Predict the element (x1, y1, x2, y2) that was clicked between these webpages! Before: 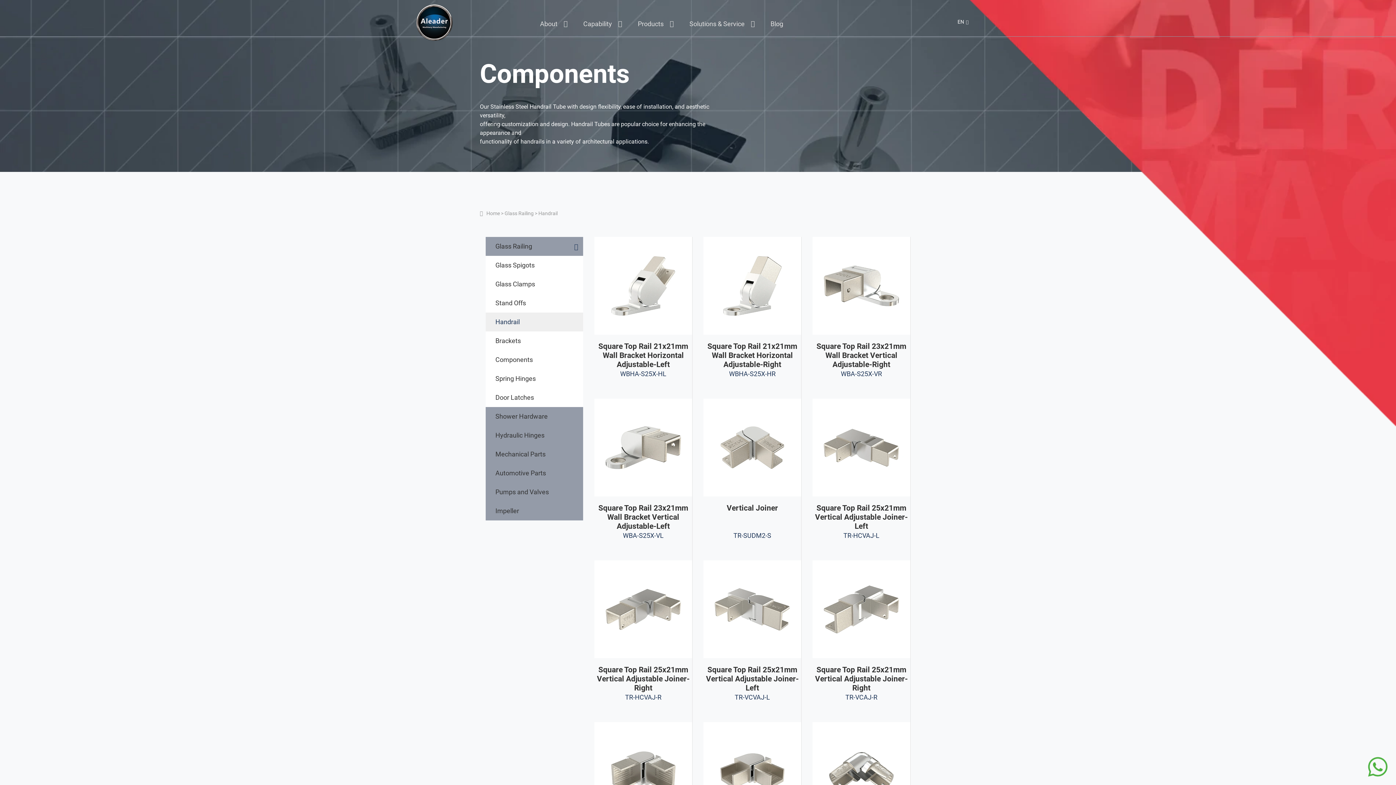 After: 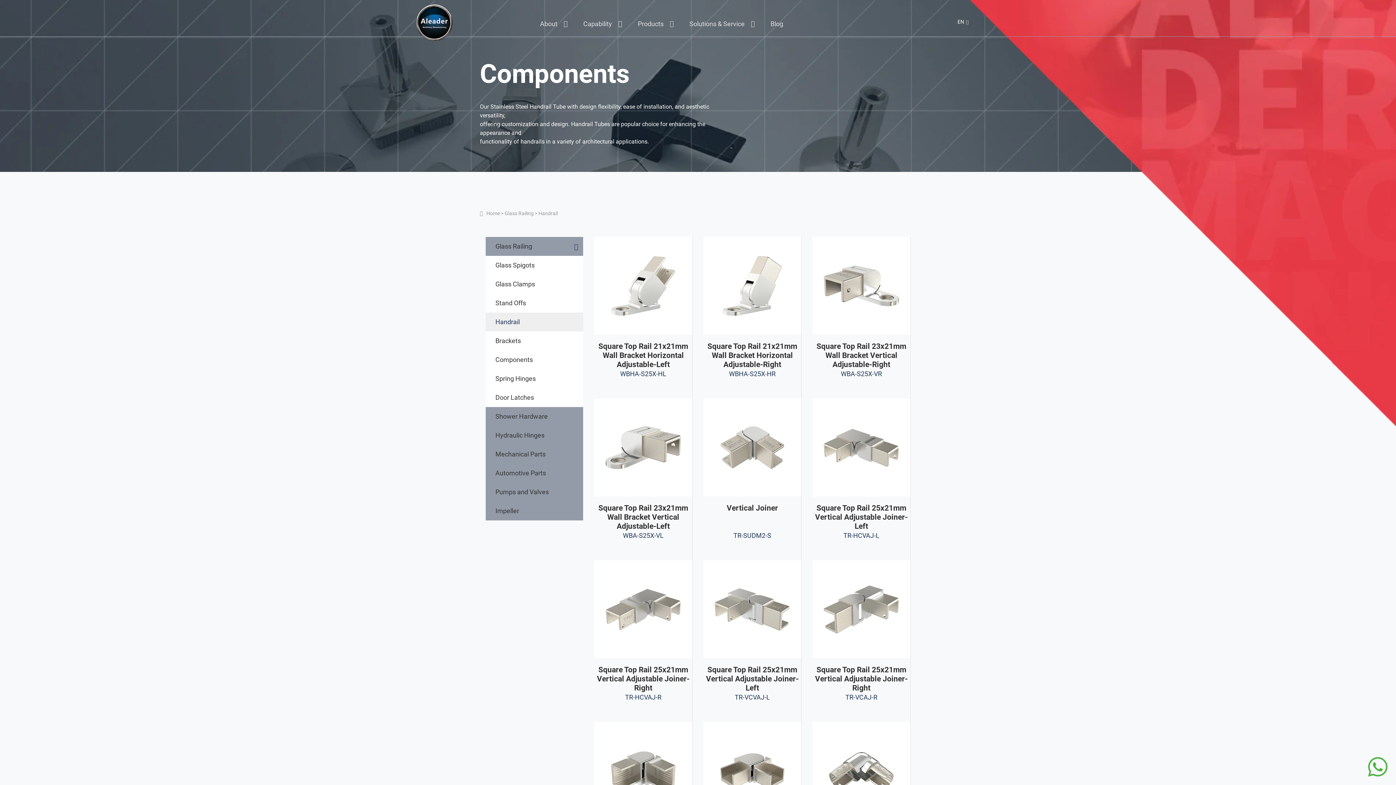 Action: bbox: (485, 312, 583, 331) label: Handrail